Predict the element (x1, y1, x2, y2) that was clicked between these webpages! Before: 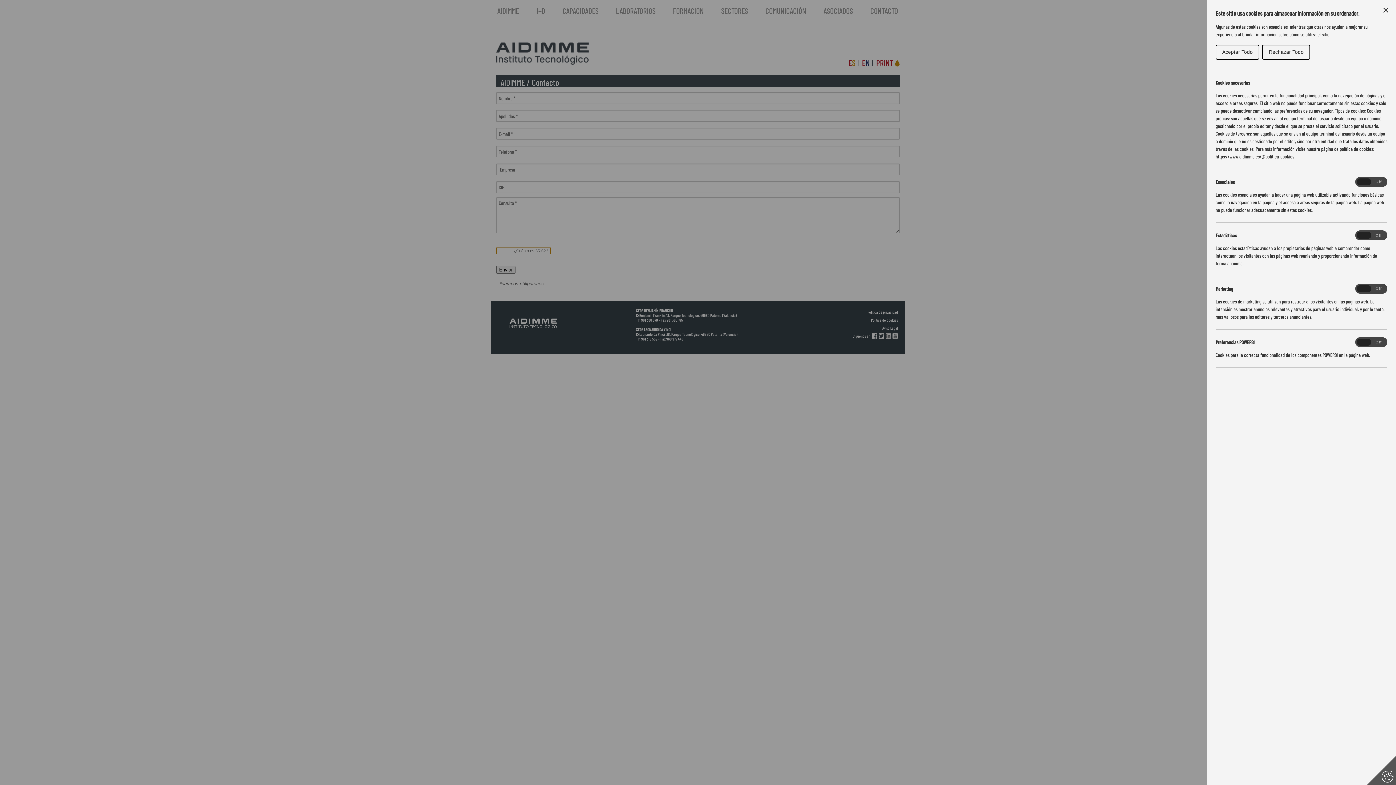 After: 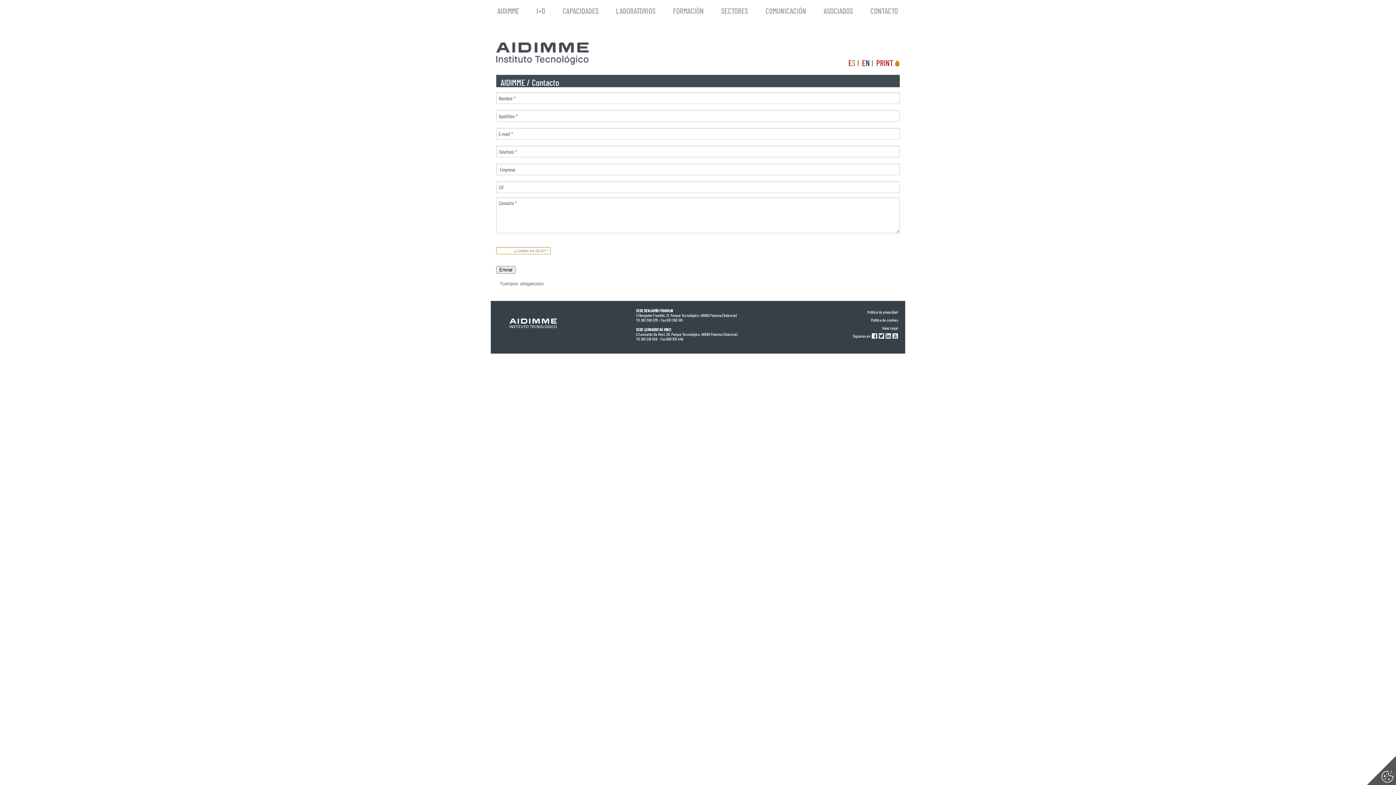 Action: bbox: (1367, 756, 1396, 785) label: Set cookie preferences